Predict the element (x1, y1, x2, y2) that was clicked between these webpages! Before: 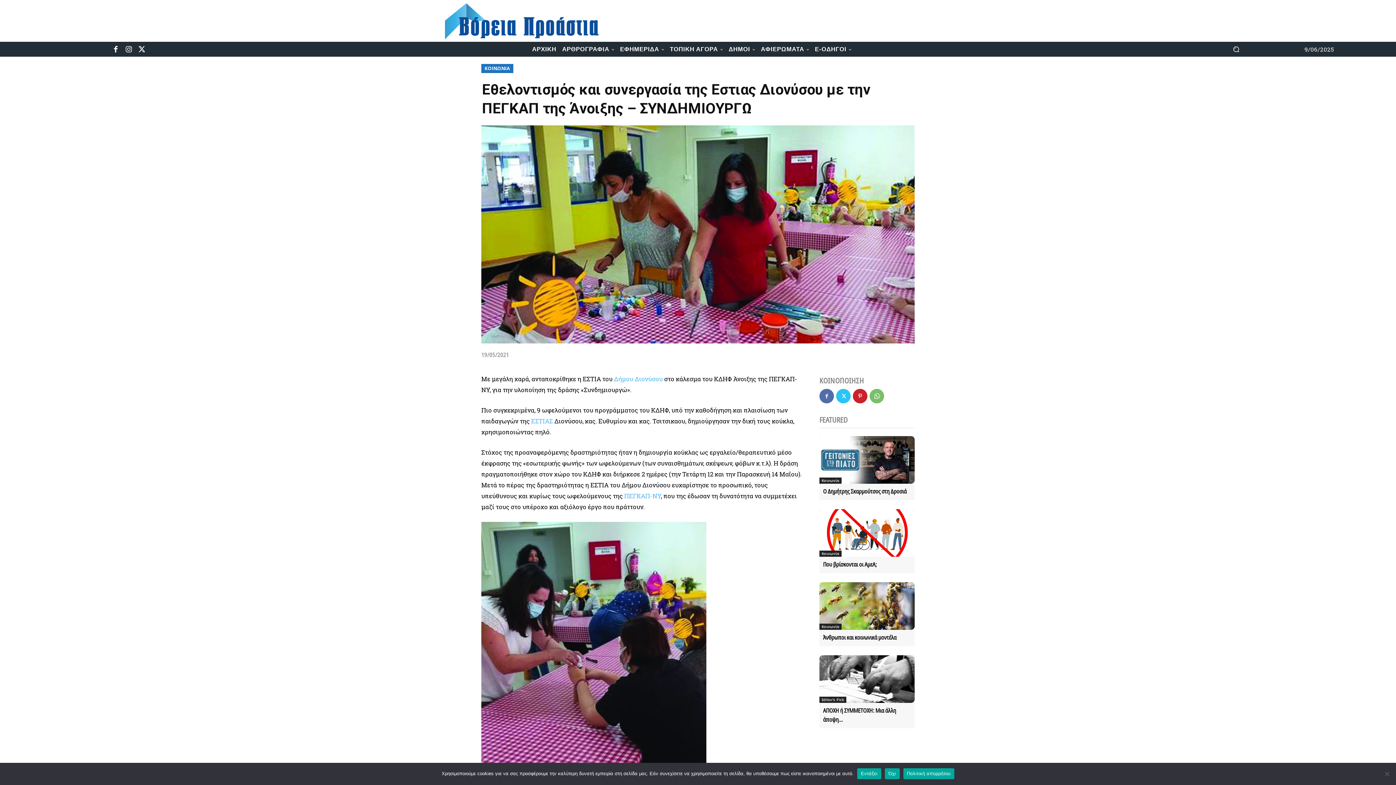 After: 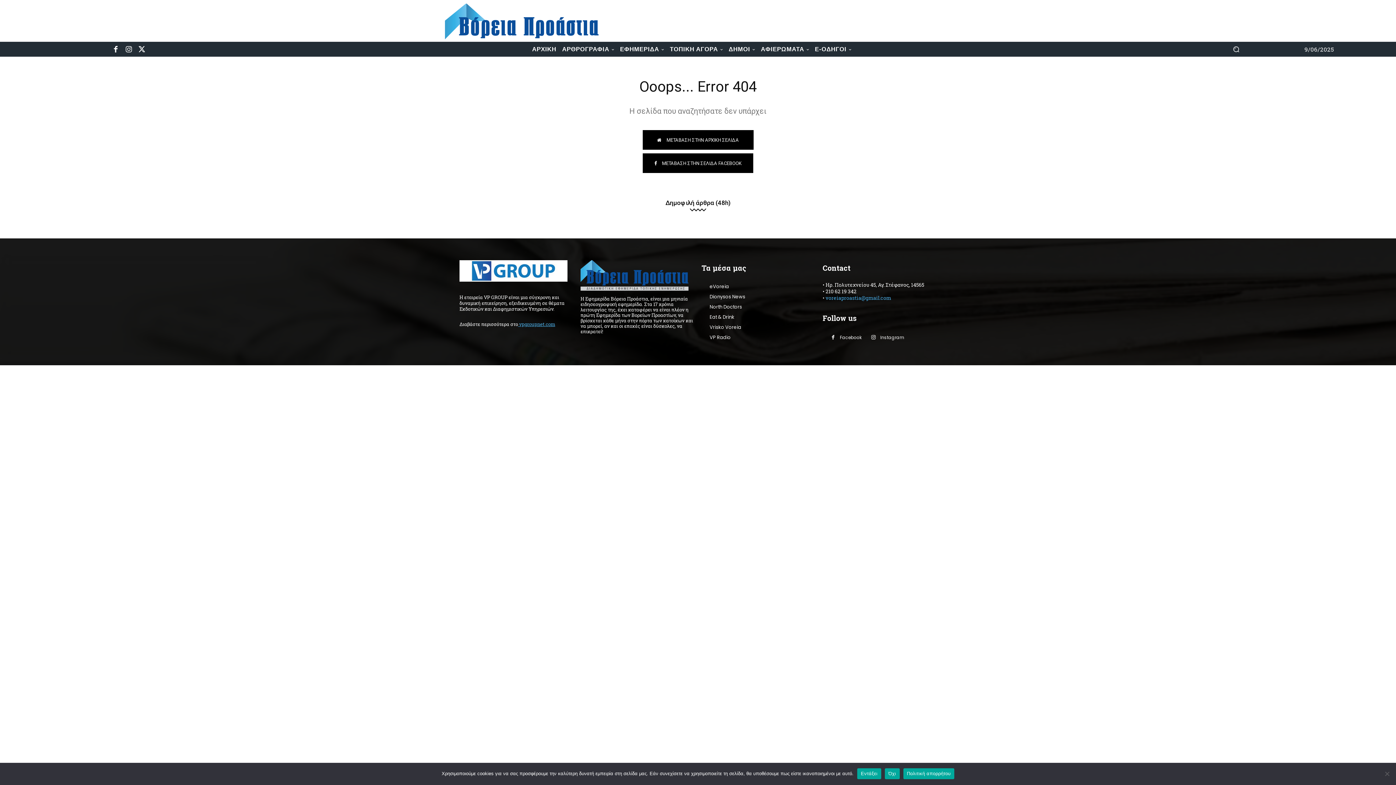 Action: label: Δήμου Διονύσου bbox: (614, 374, 662, 383)